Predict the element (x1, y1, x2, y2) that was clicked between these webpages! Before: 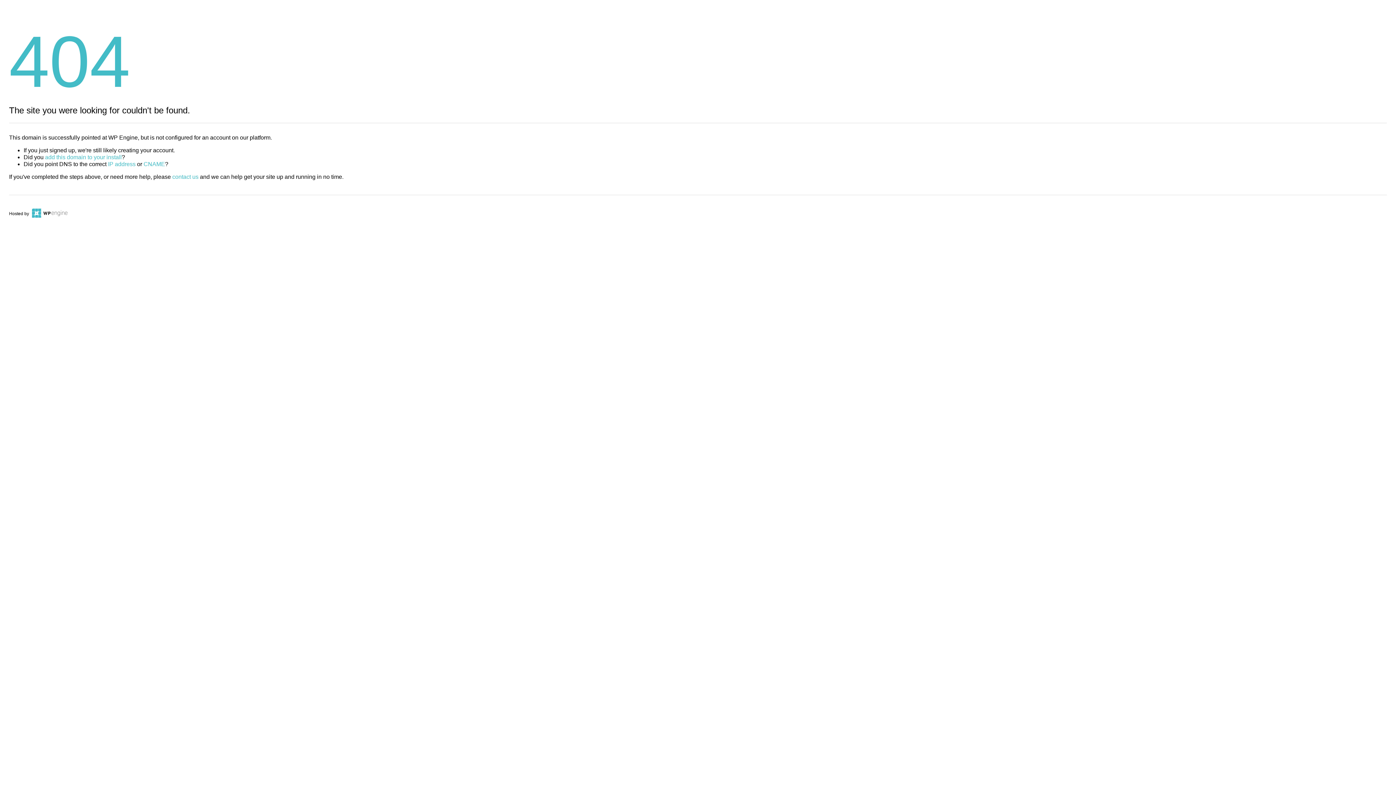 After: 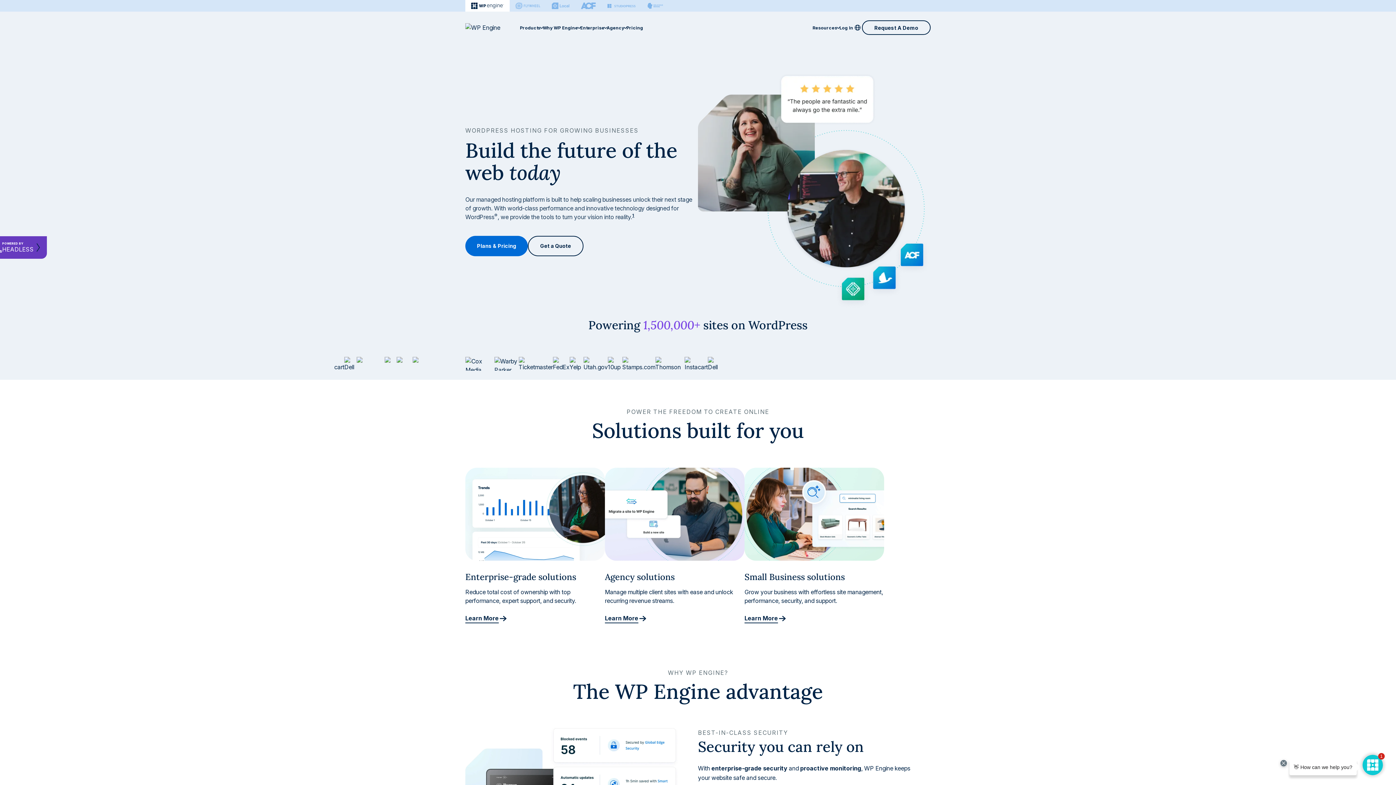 Action: bbox: (30, 211, 67, 216)